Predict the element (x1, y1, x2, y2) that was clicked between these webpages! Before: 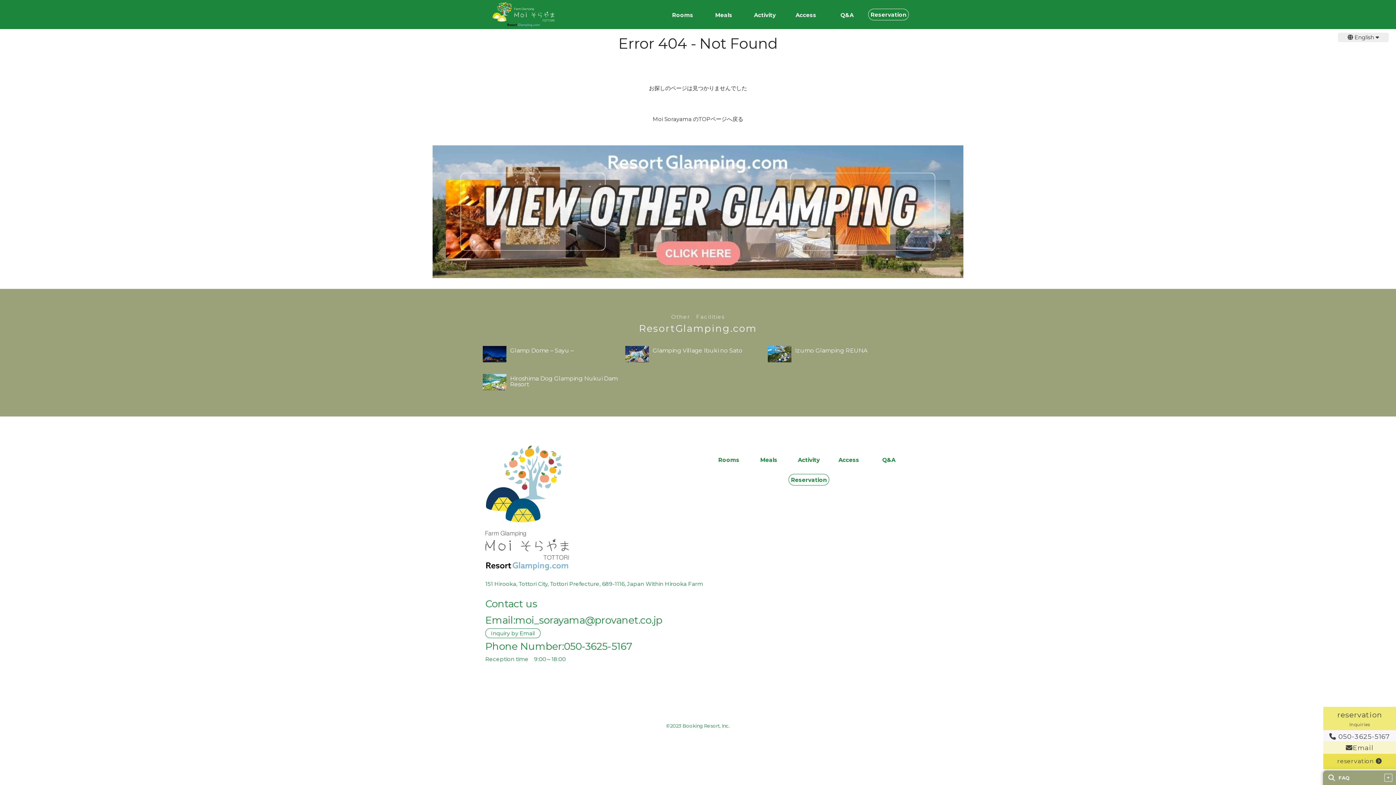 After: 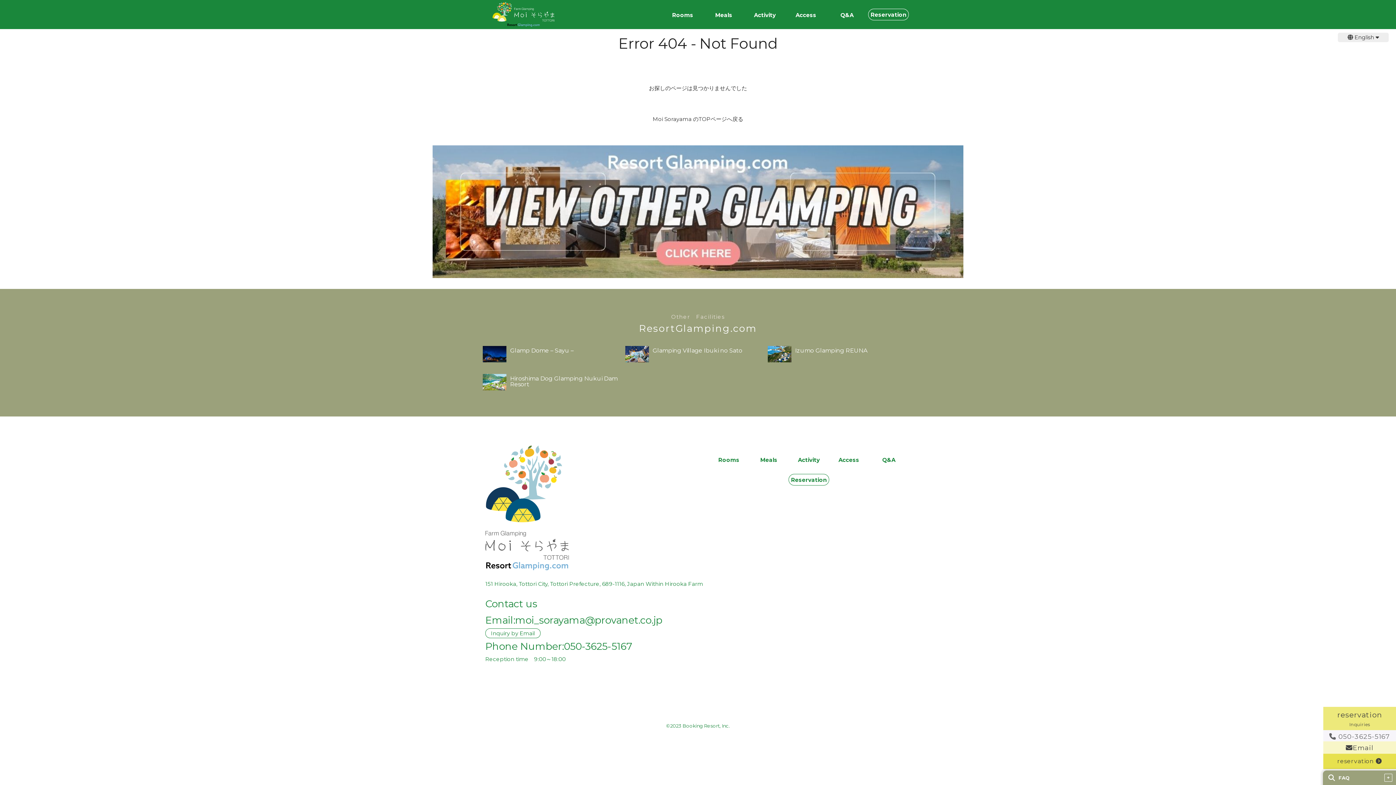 Action: label:  050-3625-5167 bbox: (1329, 733, 1390, 741)